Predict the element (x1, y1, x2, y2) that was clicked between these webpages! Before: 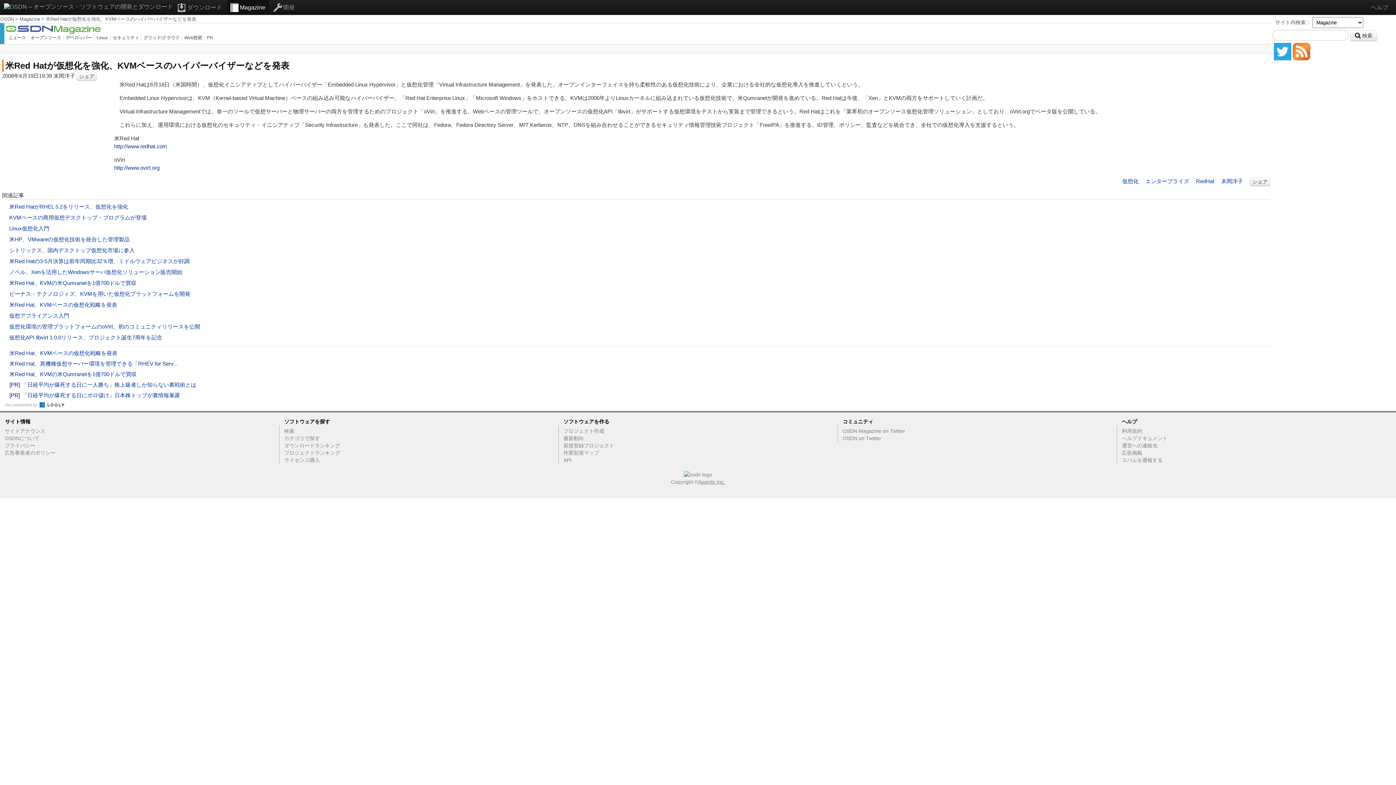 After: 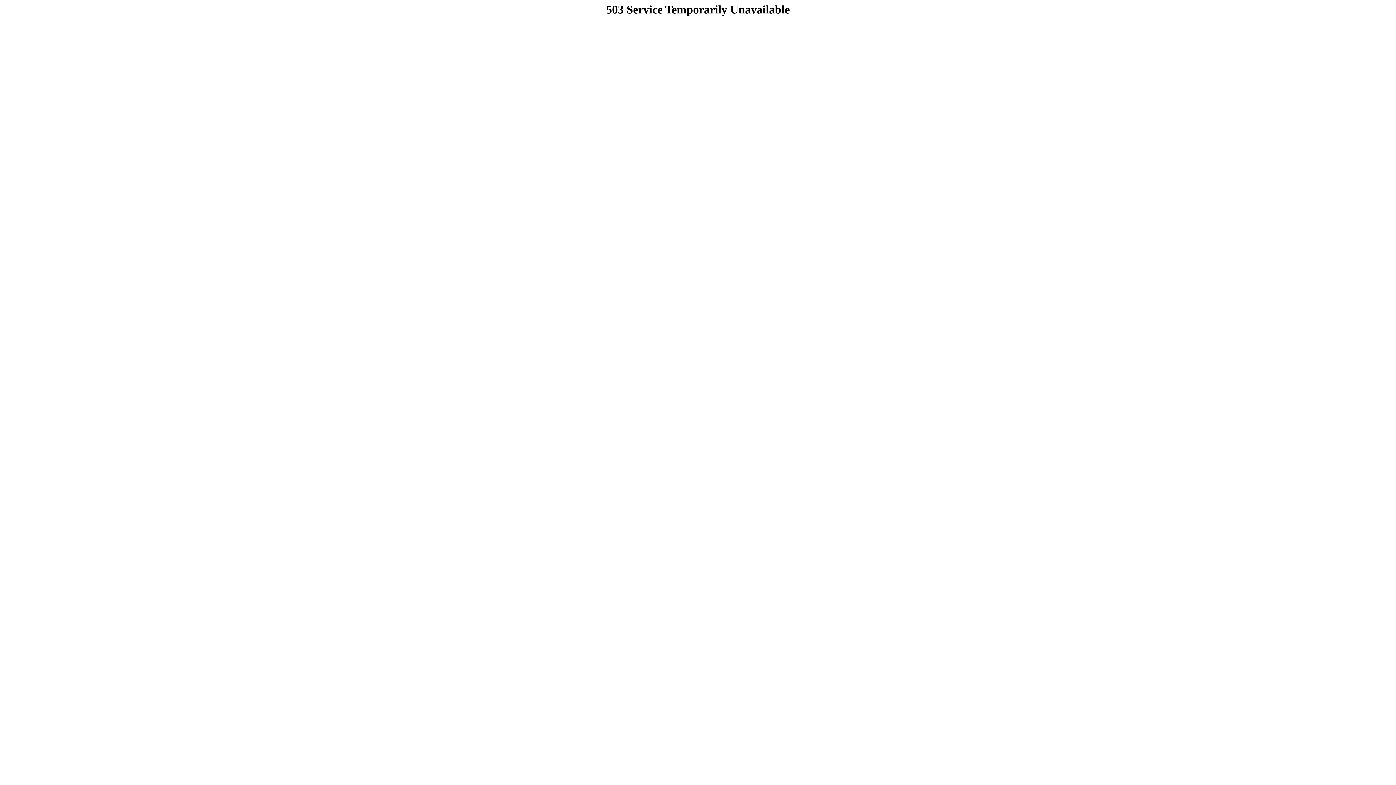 Action: bbox: (4, 449, 279, 456) label: 広告事業者のポリシー